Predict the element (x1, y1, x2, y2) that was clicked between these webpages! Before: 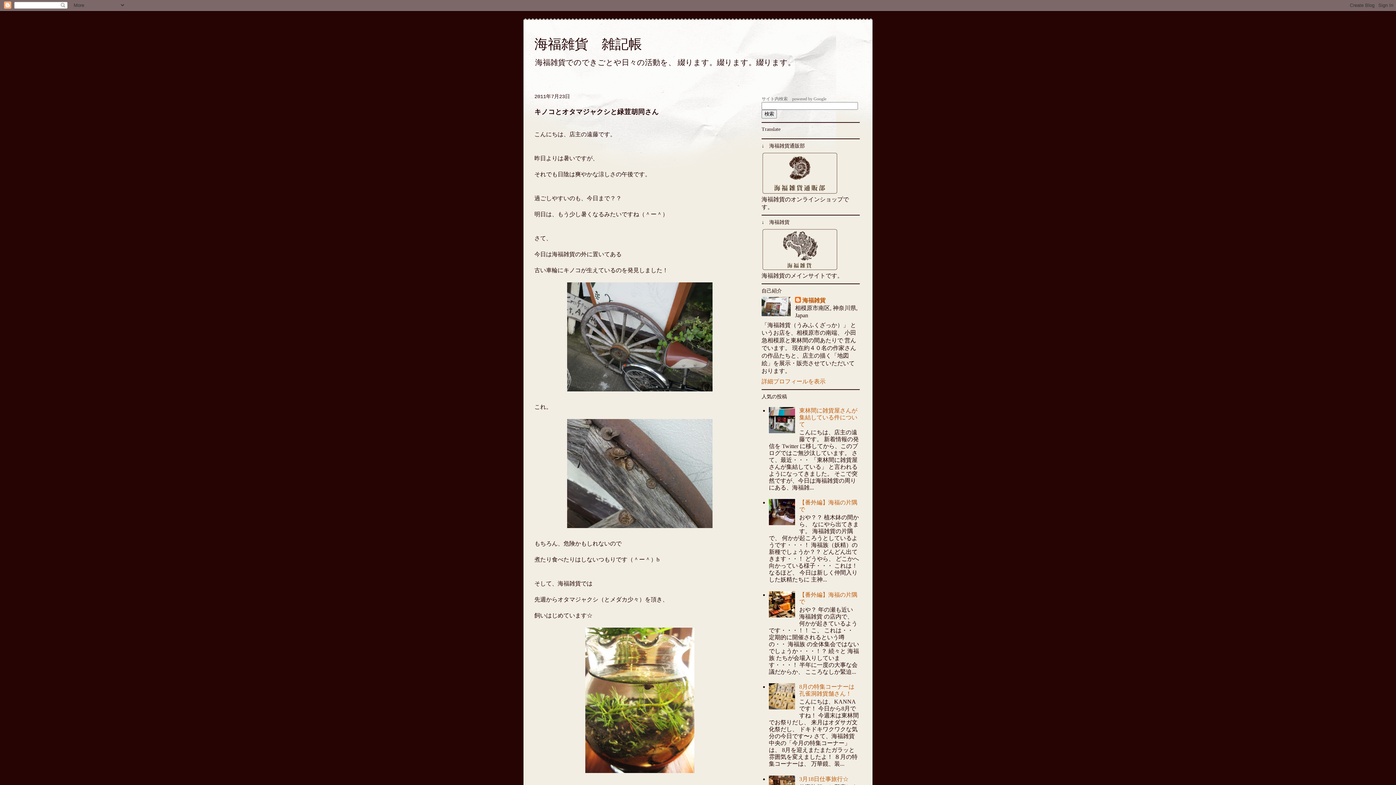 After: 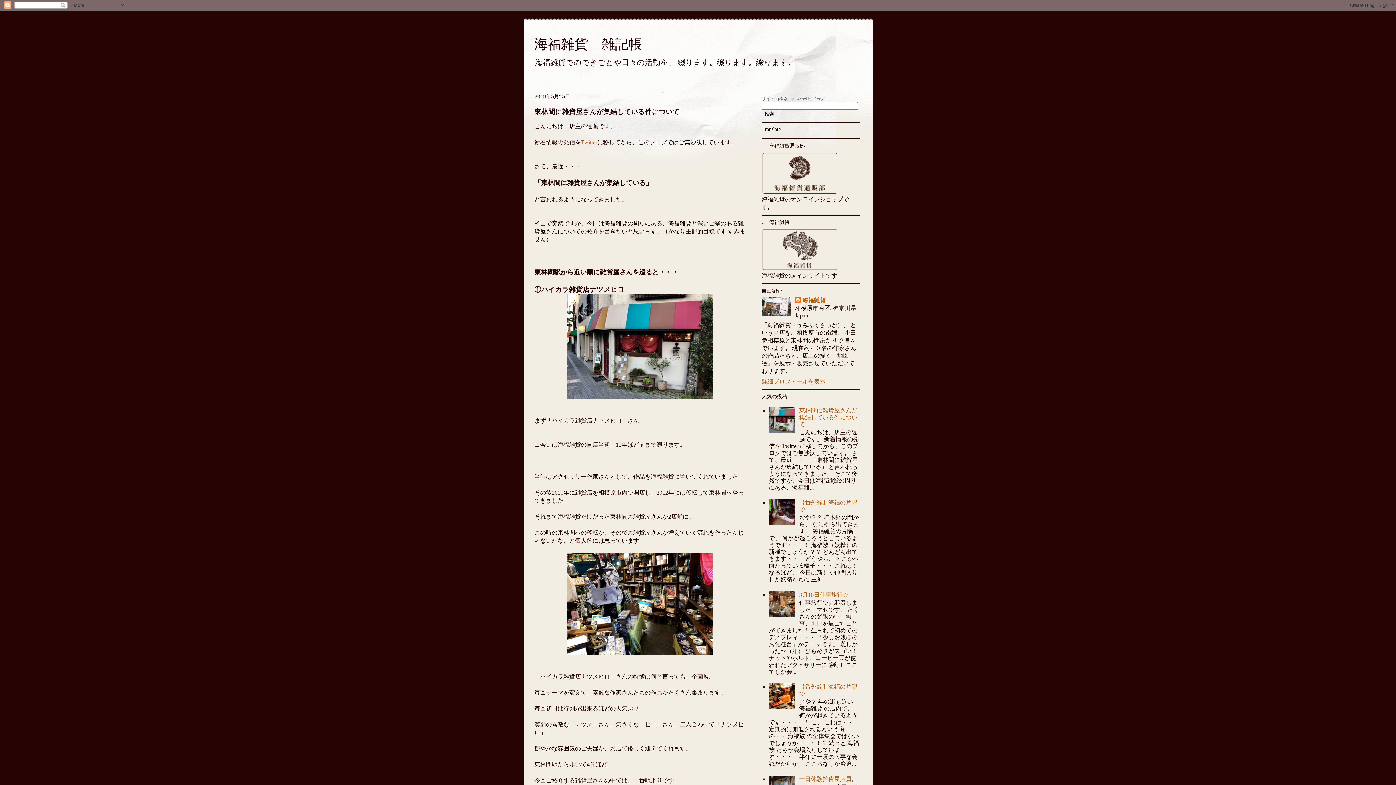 Action: label: 東林間に雑貨屋さんが集結している件について bbox: (799, 407, 857, 427)